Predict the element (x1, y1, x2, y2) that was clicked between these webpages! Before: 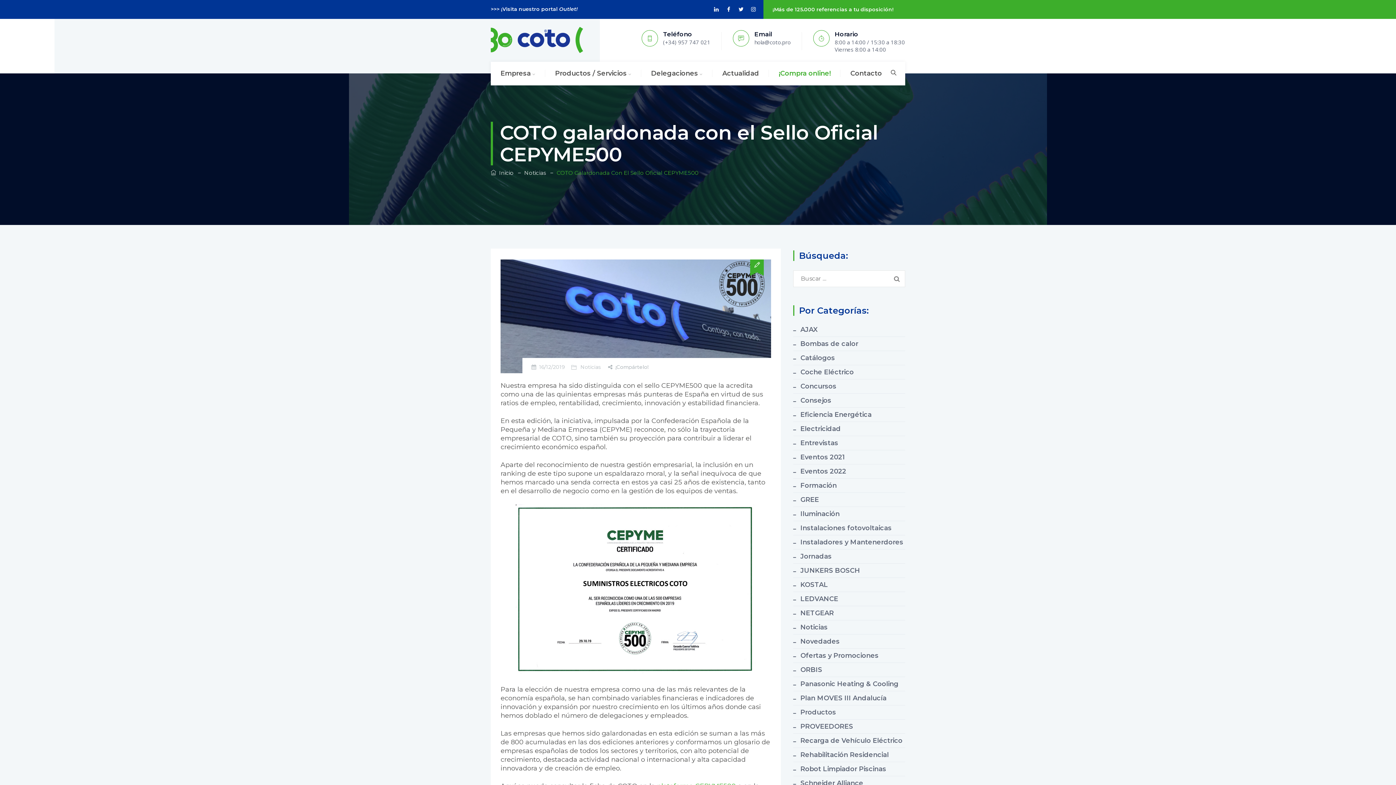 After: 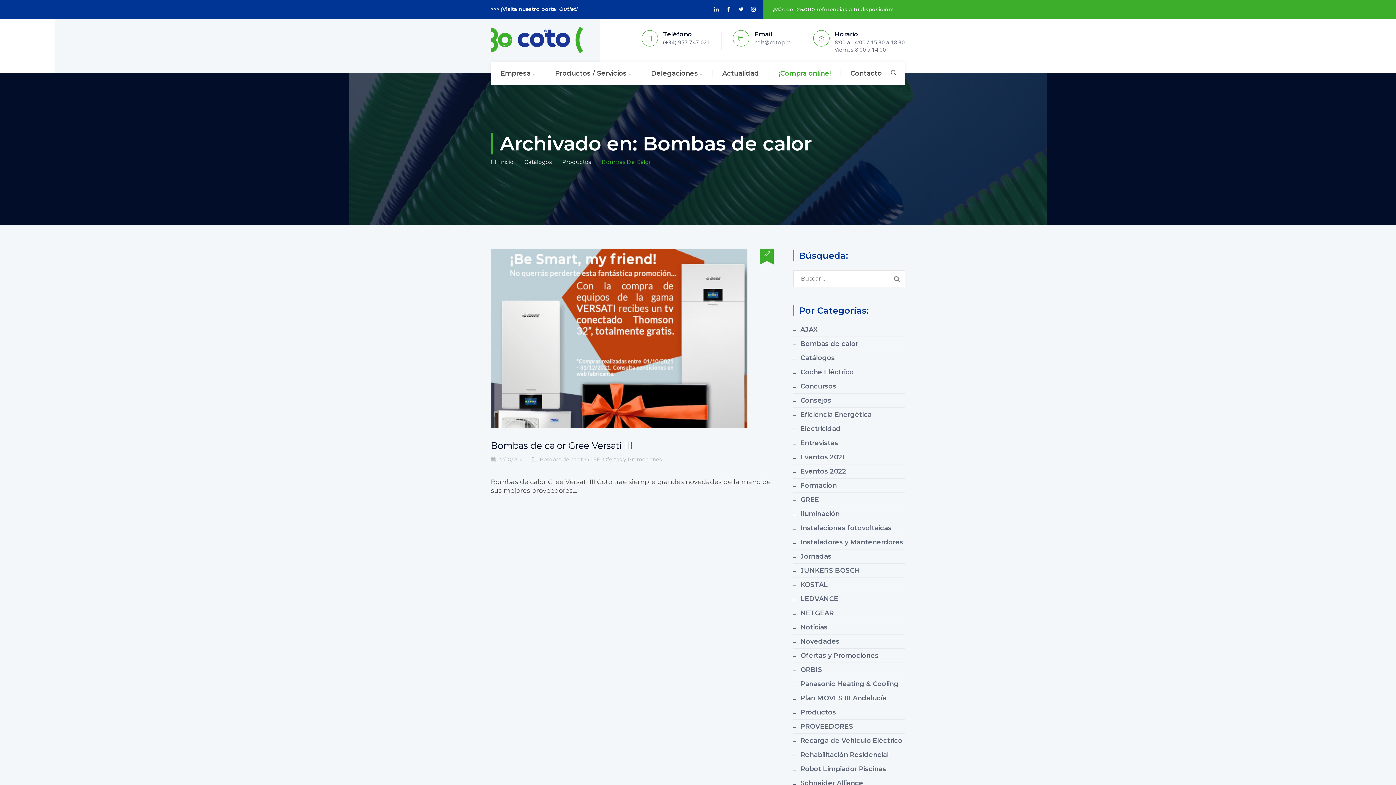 Action: label: Bombas de calor bbox: (793, 339, 858, 348)